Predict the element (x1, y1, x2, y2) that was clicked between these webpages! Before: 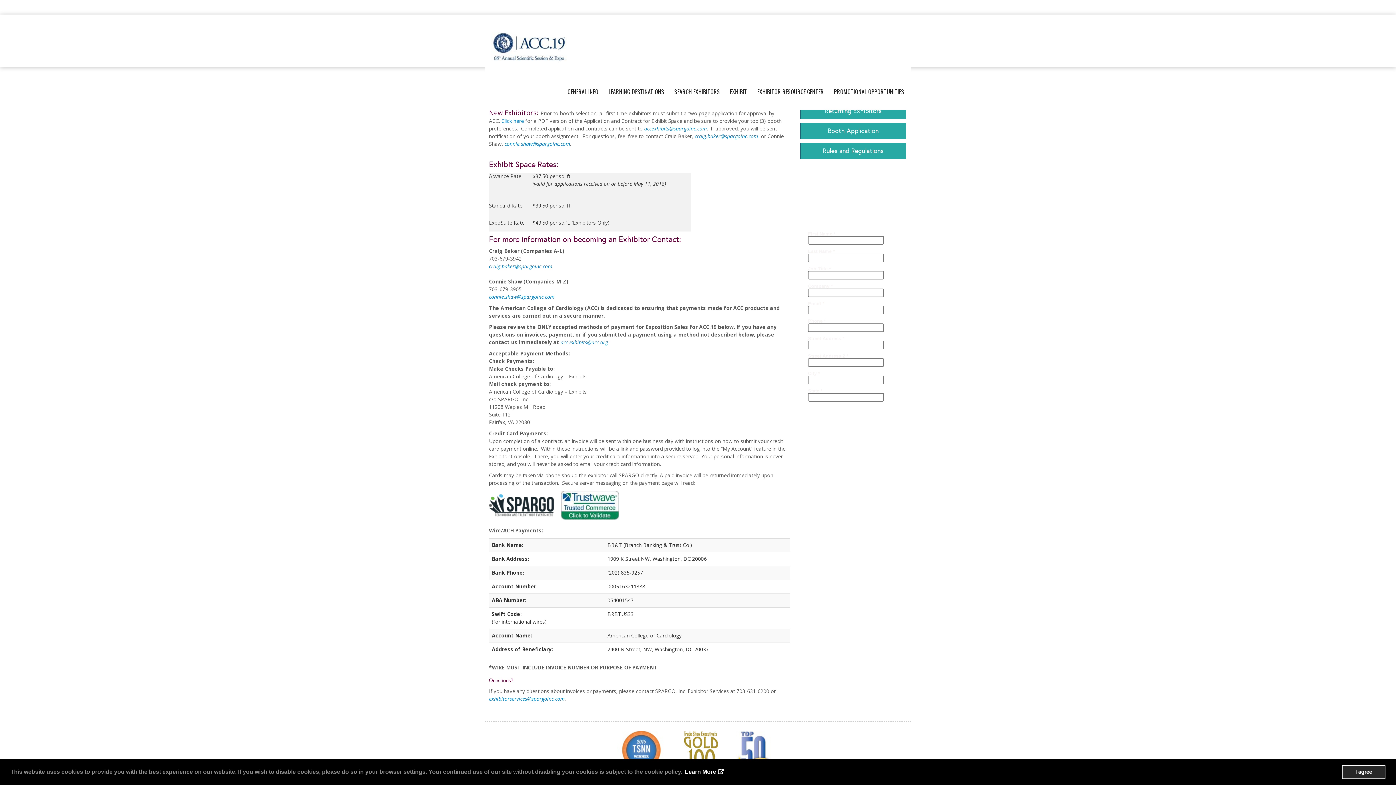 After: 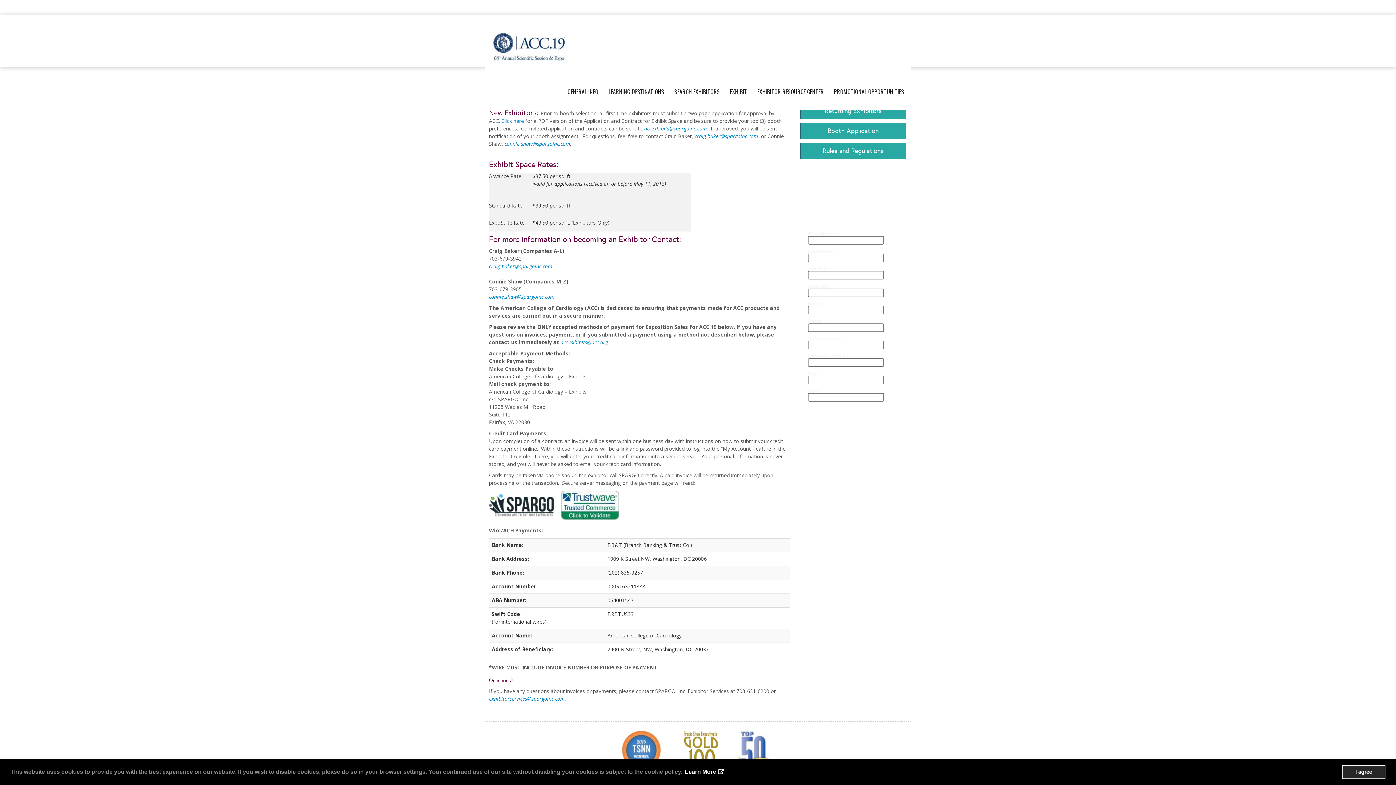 Action: bbox: (736, 750, 772, 756)